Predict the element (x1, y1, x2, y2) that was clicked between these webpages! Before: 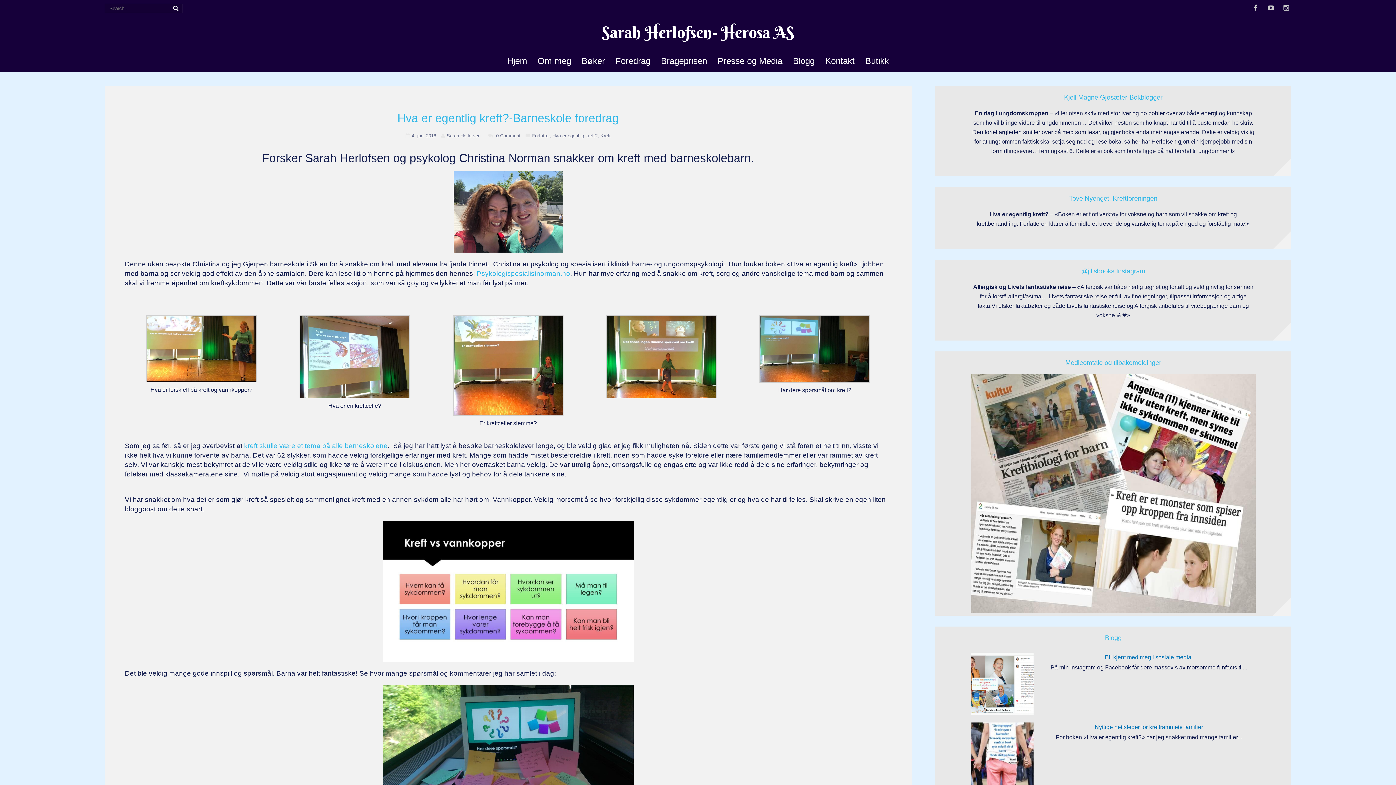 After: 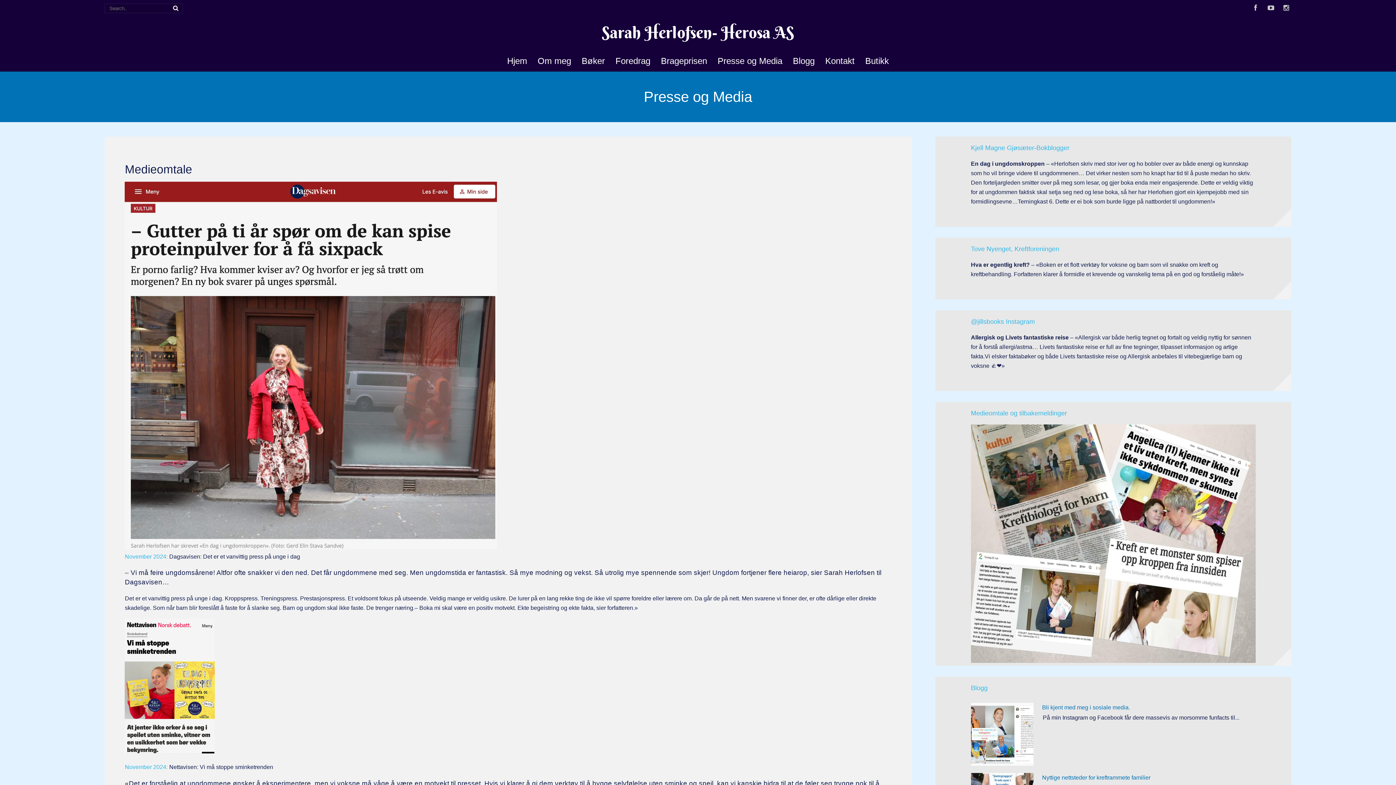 Action: bbox: (971, 607, 1256, 614)